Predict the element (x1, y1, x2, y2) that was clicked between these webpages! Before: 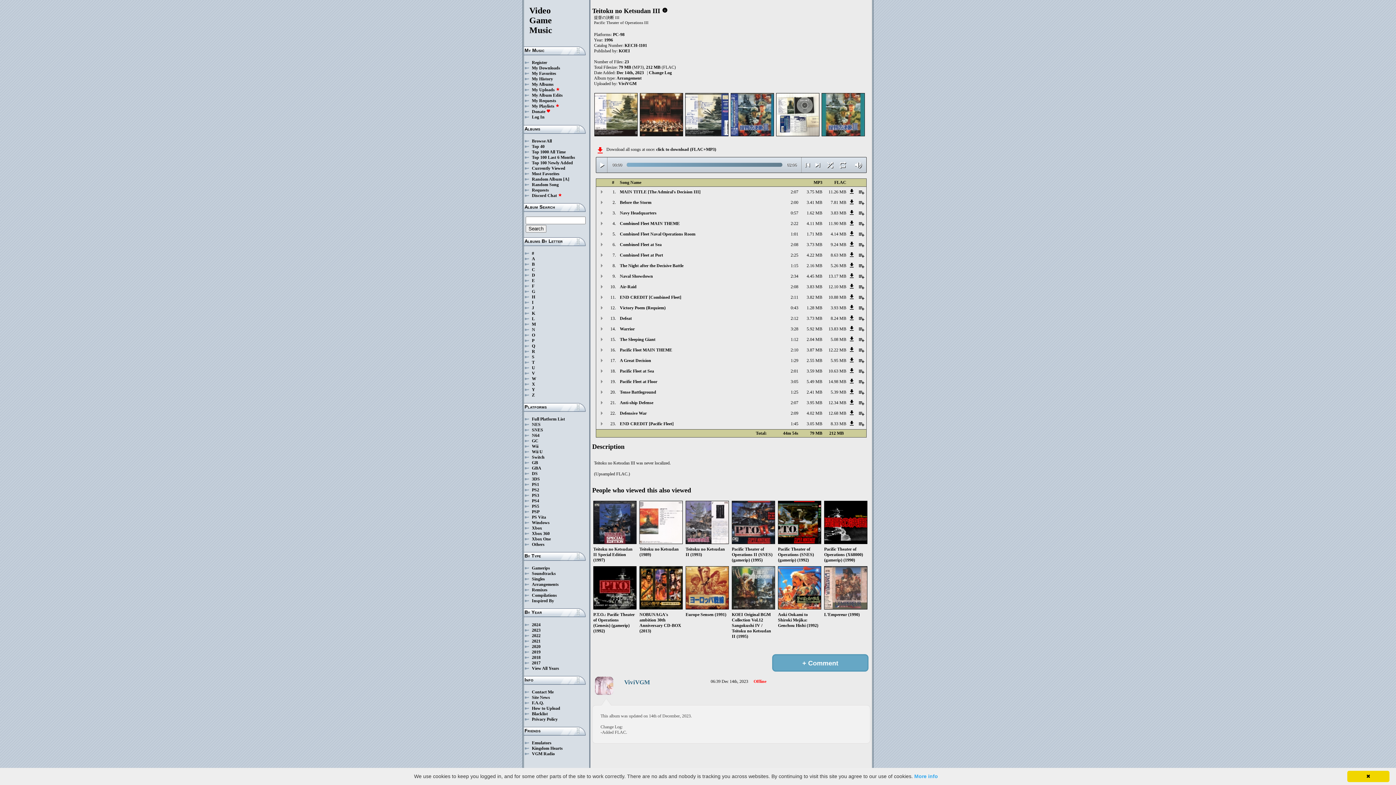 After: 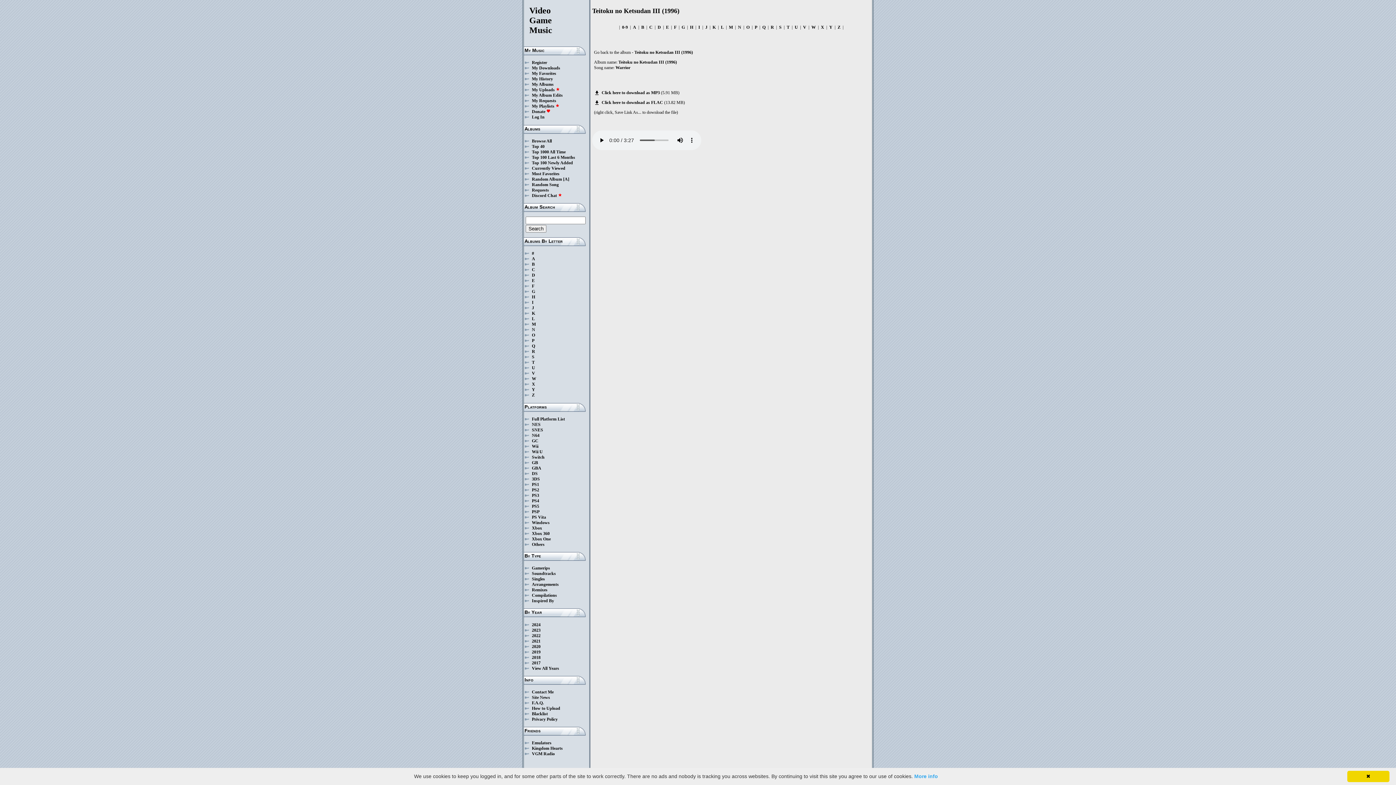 Action: bbox: (800, 326, 822, 331) label: 5.92 MB